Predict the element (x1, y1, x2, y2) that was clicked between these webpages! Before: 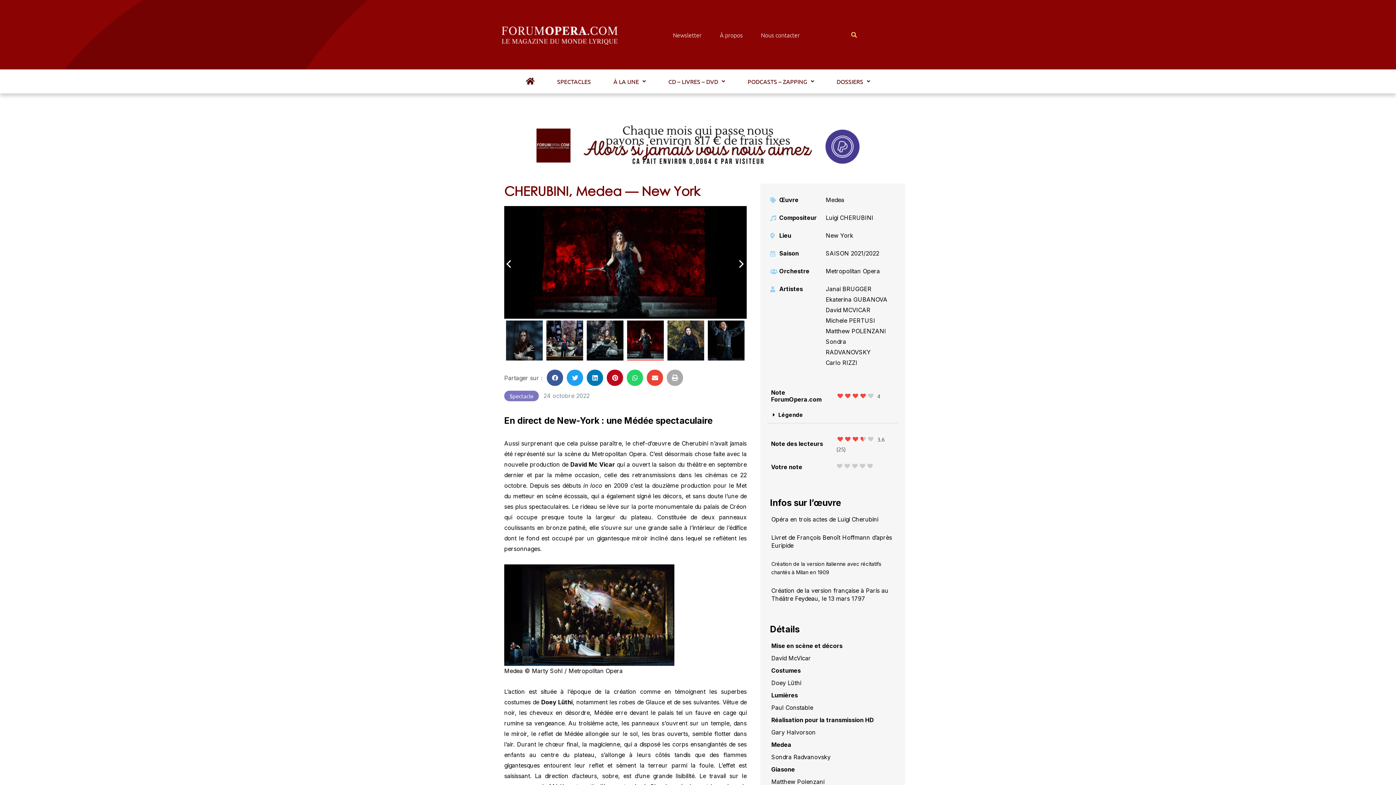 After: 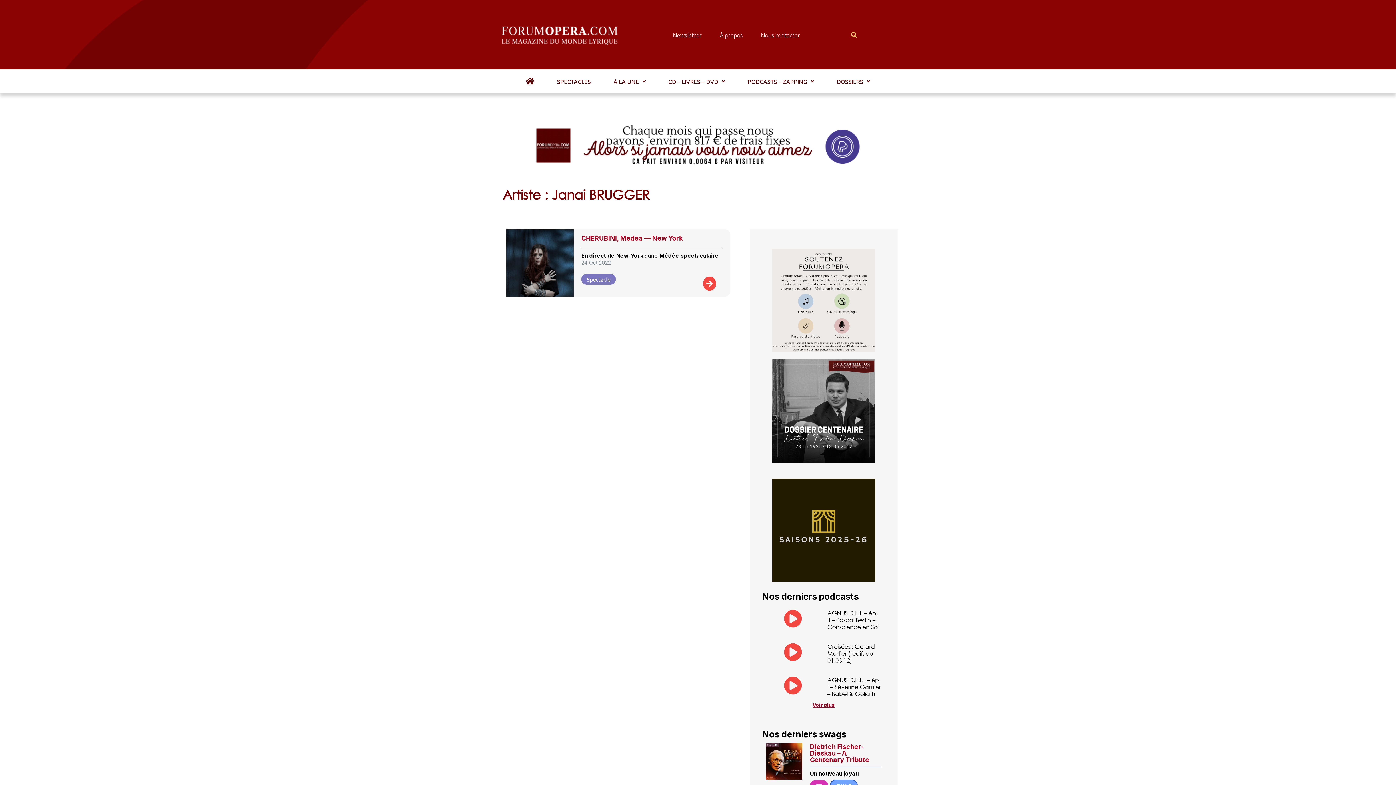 Action: bbox: (825, 284, 891, 294) label: Janai BRUGGER